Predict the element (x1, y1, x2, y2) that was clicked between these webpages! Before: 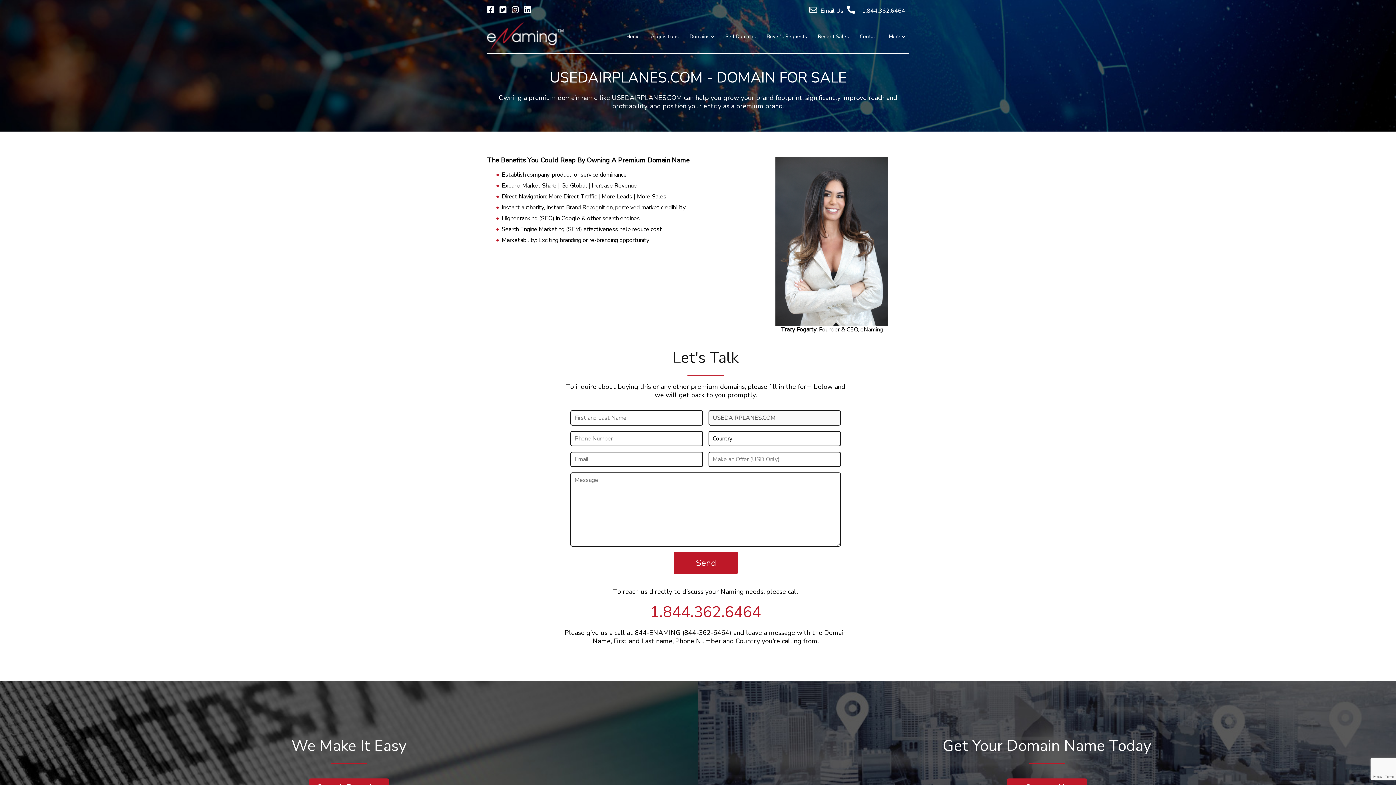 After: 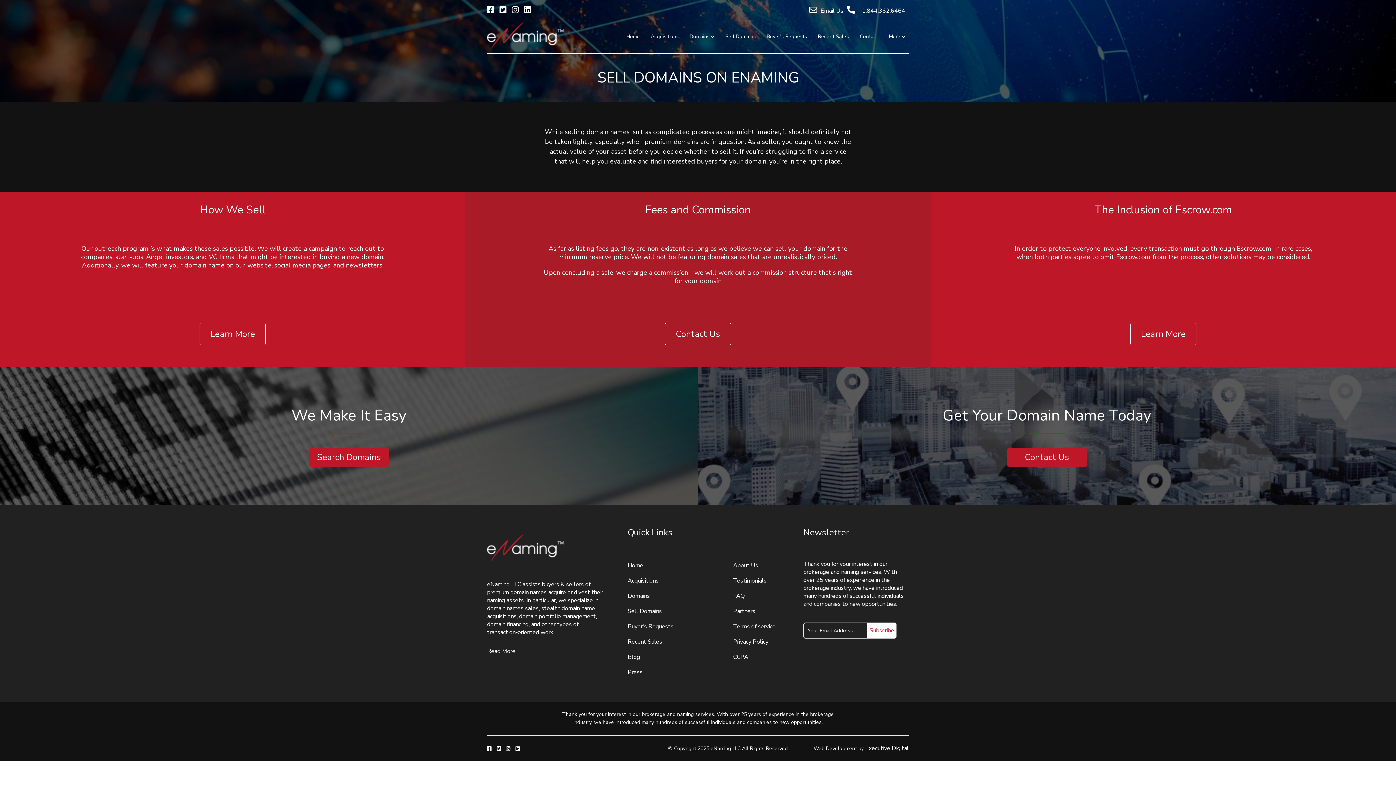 Action: label: Sell Domains bbox: (725, 33, 759, 40)